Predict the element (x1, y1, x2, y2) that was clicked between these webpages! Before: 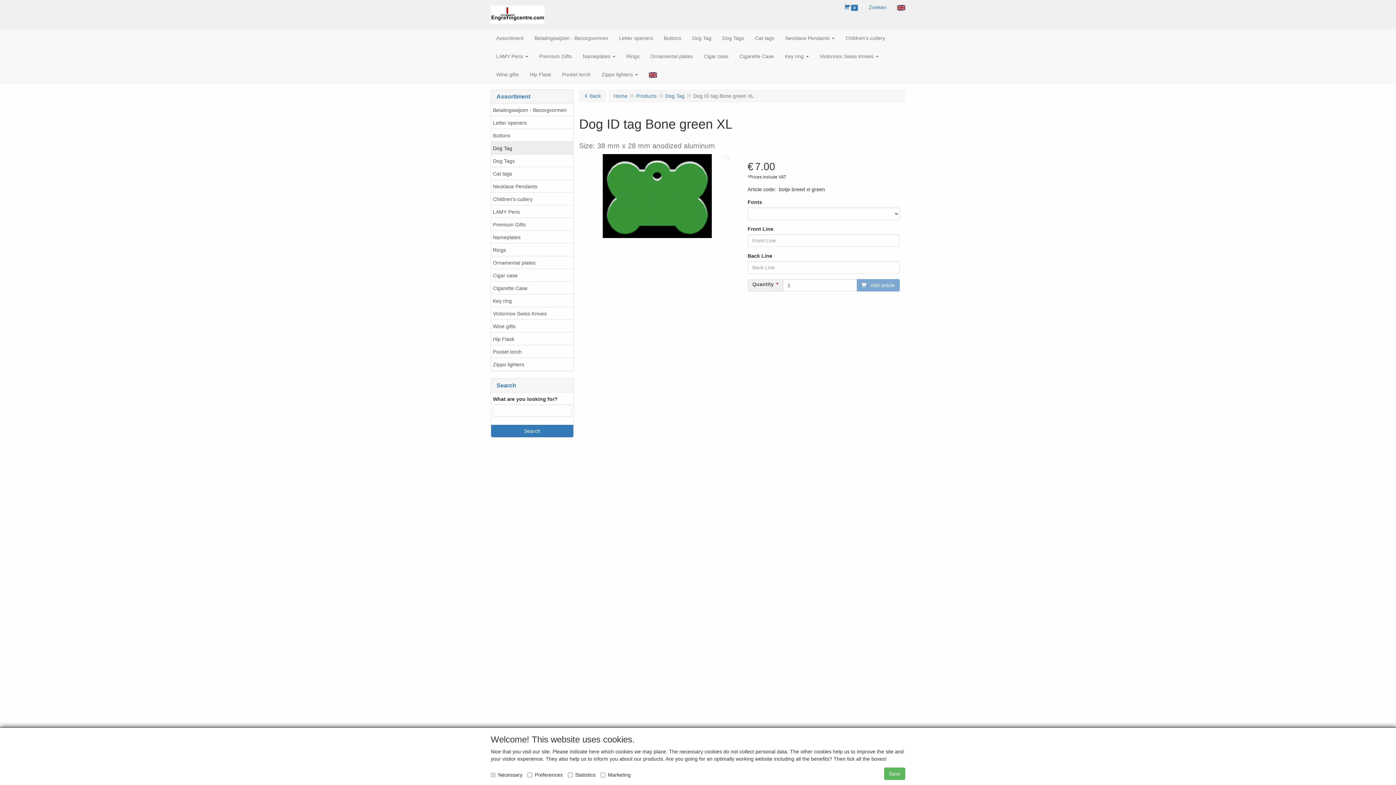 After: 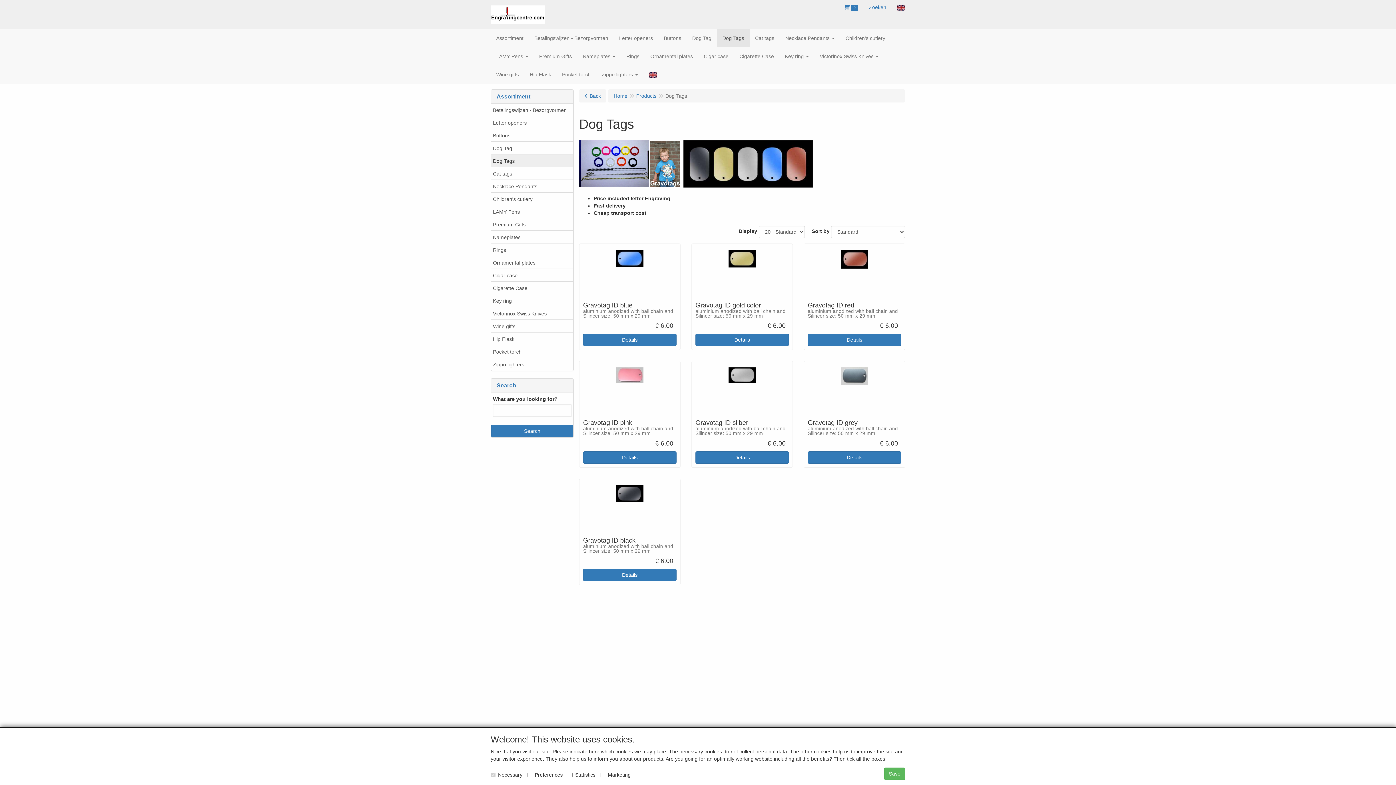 Action: label: Dog Tags bbox: (717, 29, 749, 47)